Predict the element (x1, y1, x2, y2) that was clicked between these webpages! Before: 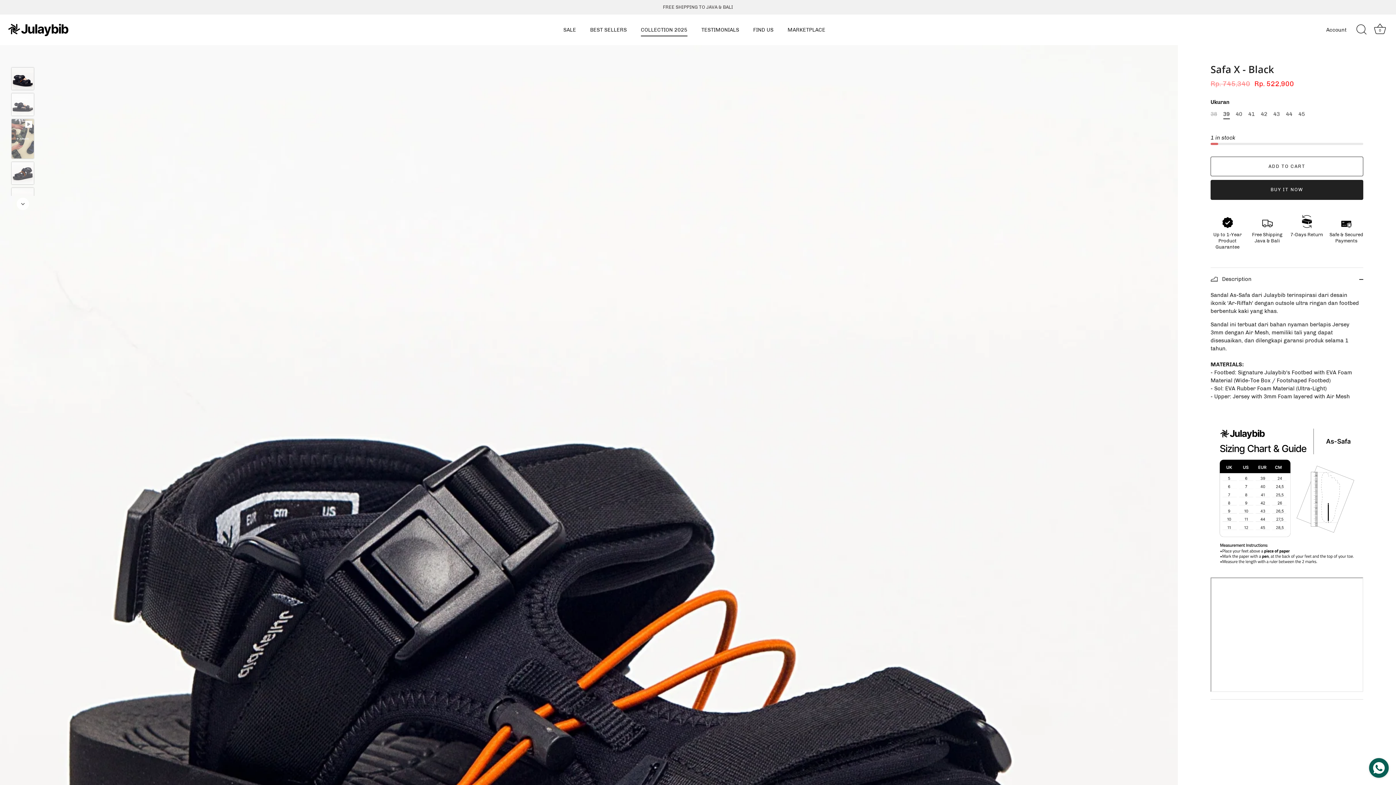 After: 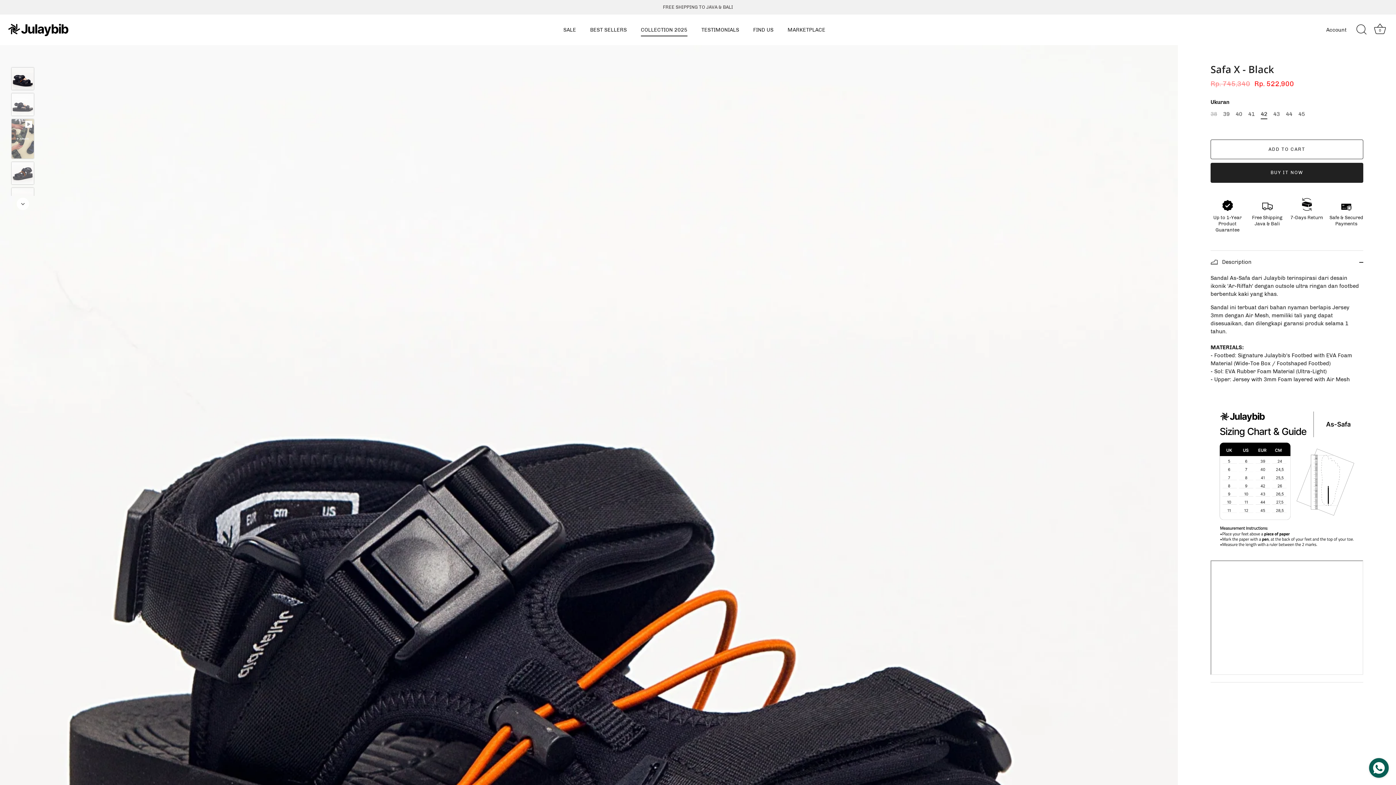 Action: label: 42 bbox: (1261, 110, 1267, 117)